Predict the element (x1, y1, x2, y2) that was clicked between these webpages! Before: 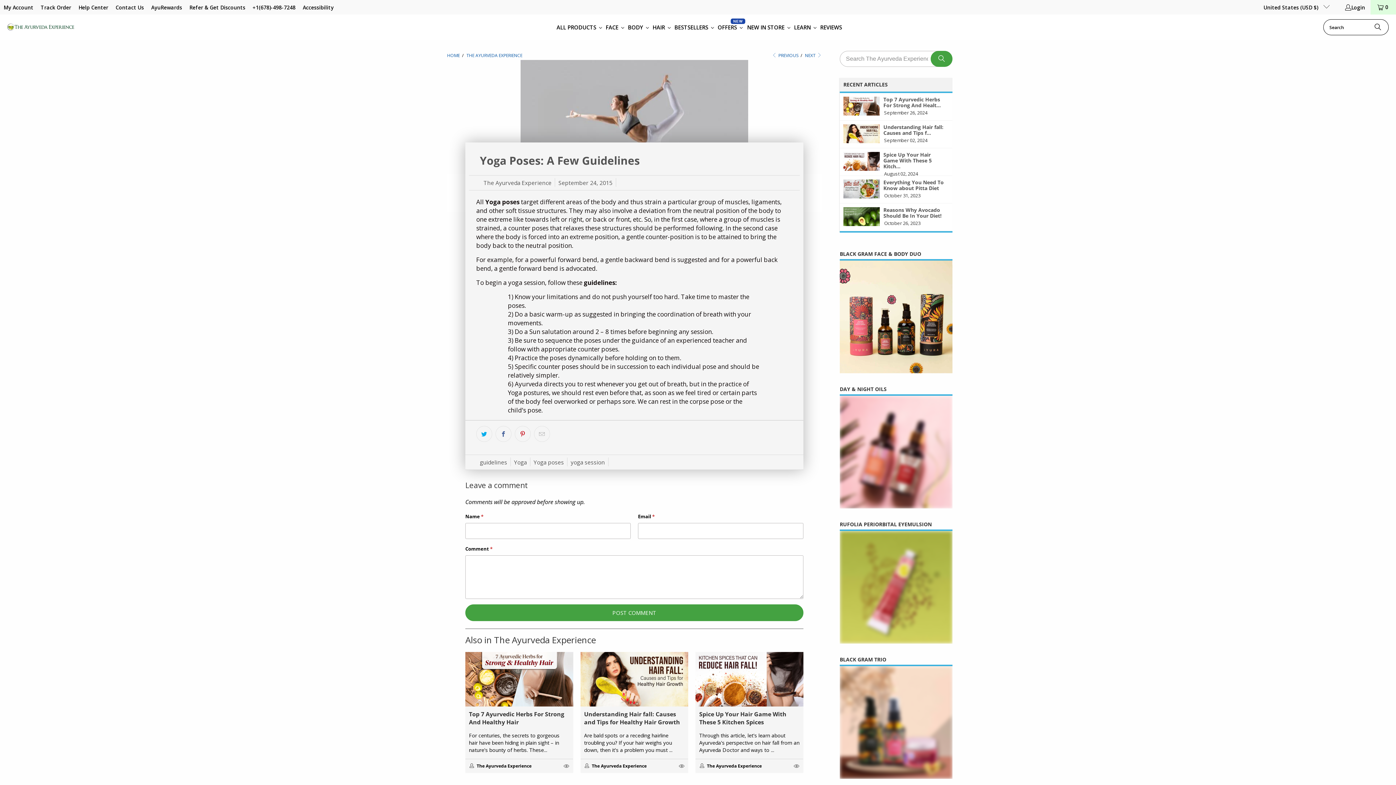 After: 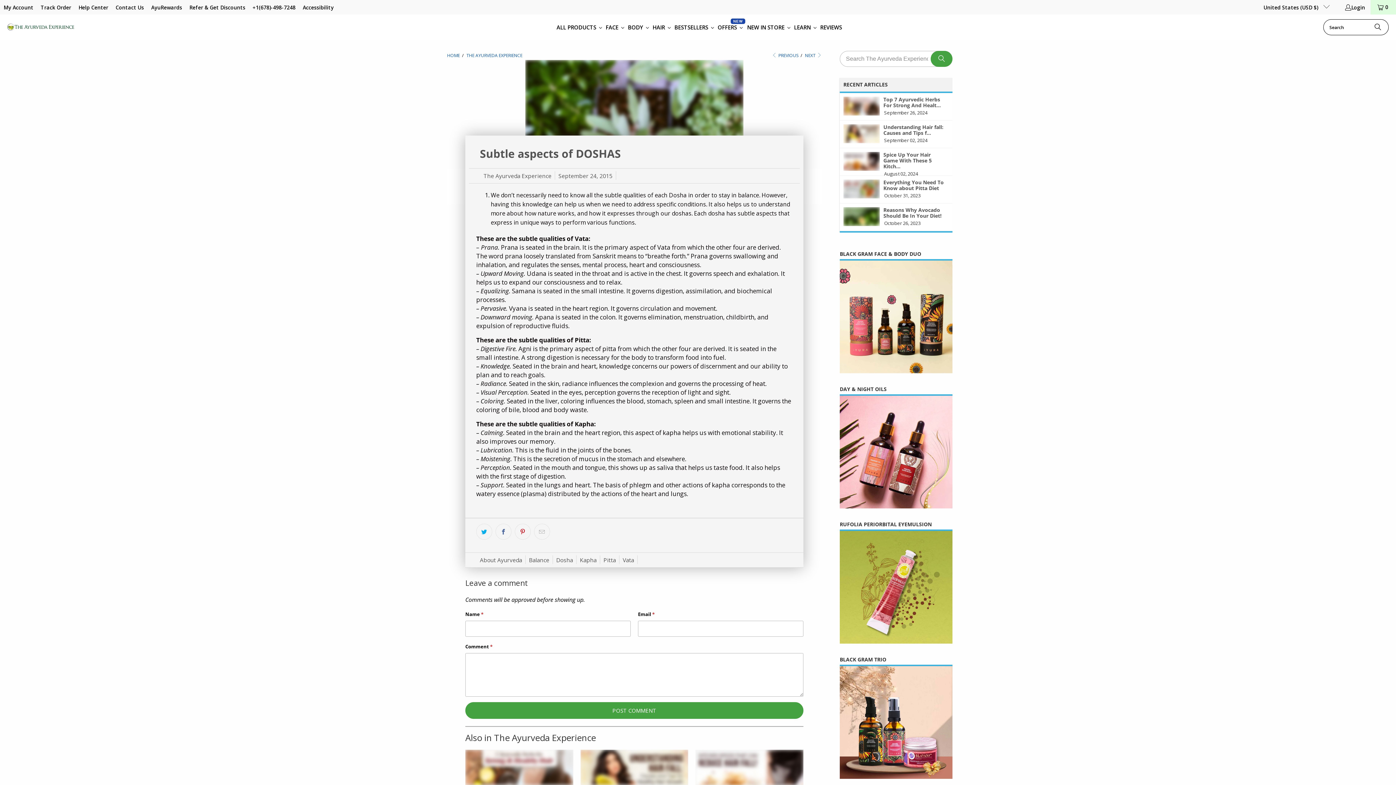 Action: bbox: (771, 52, 798, 58) label:  PREVIOUS